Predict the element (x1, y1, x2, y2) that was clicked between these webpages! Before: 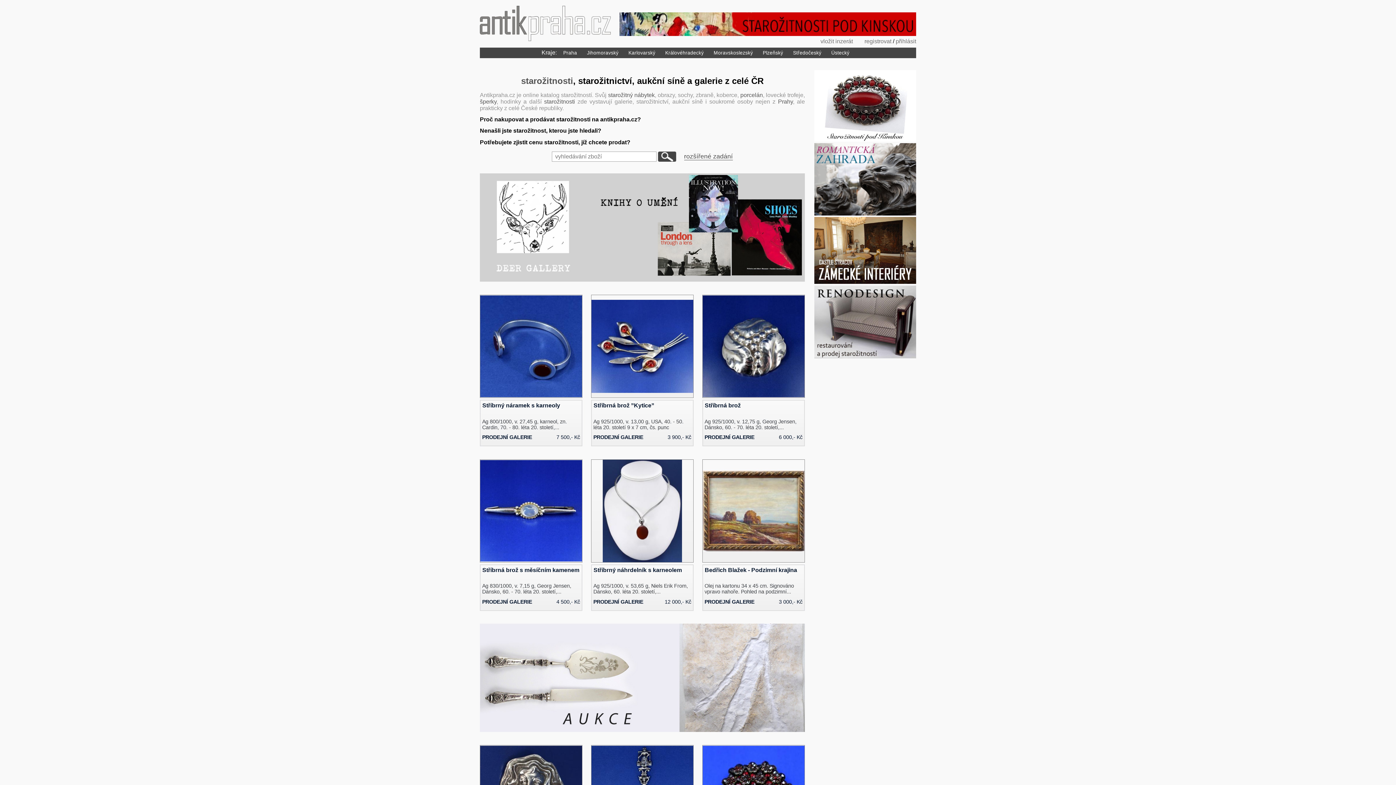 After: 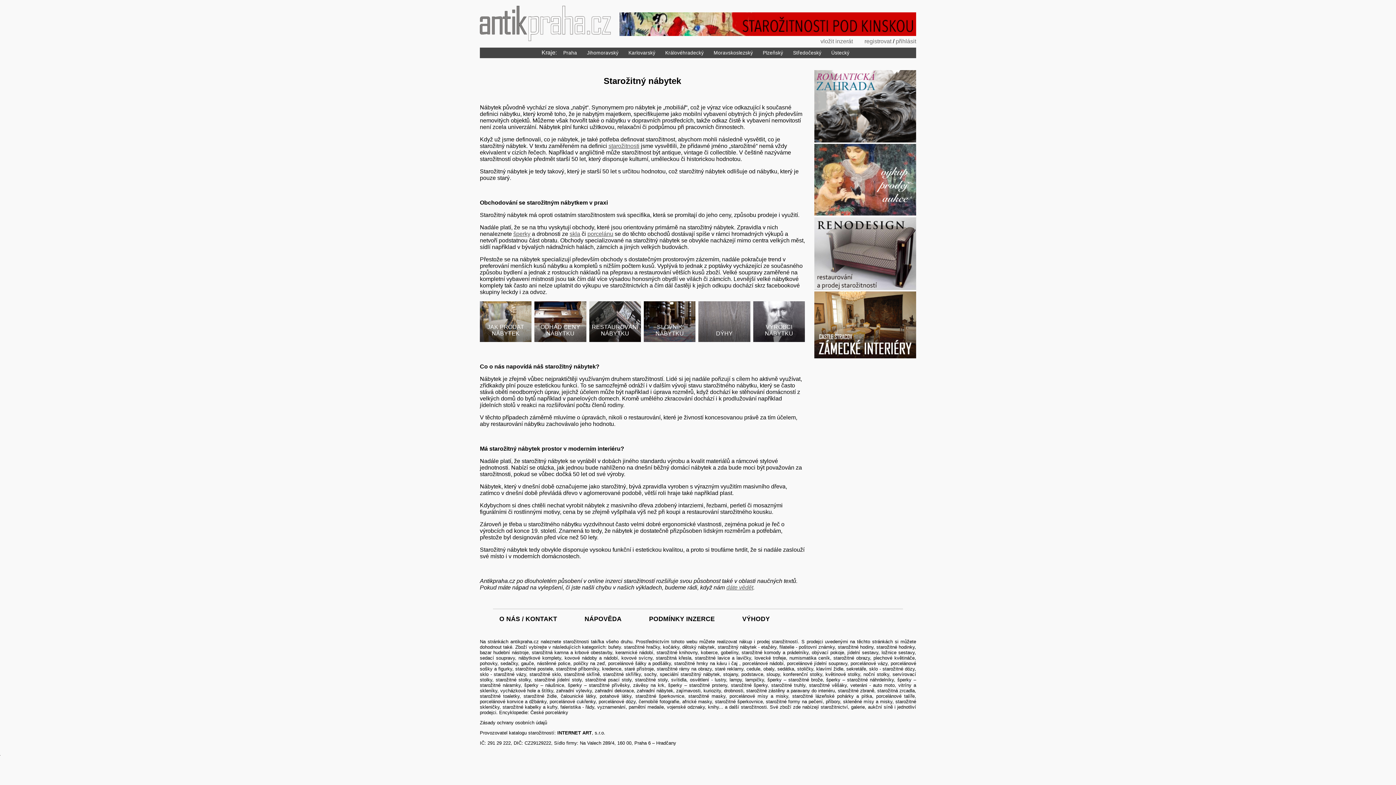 Action: bbox: (608, 91, 654, 98) label: starožitný nábytek